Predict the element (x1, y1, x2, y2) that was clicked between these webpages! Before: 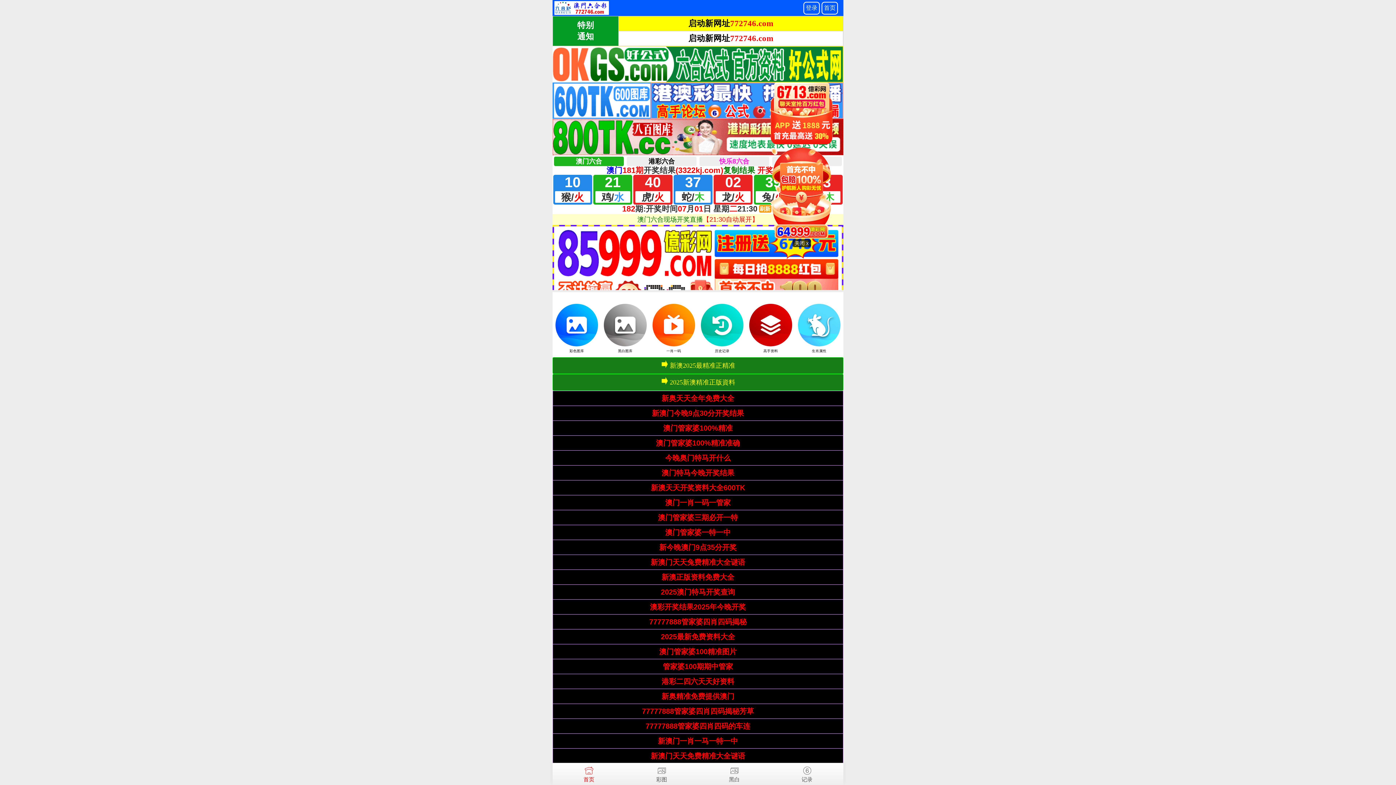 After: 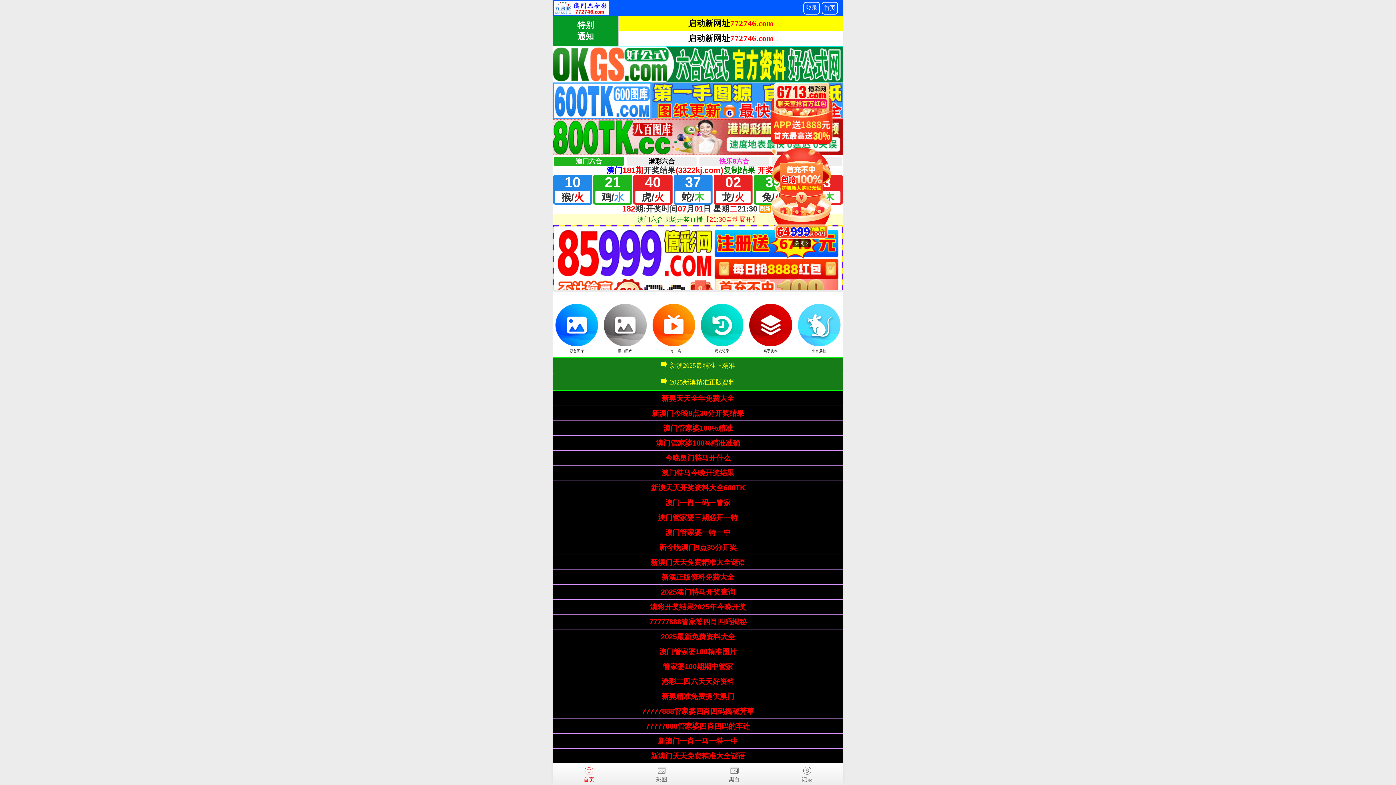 Action: label: 澳彩开奖结果2025年今晚开奖 bbox: (650, 603, 746, 611)